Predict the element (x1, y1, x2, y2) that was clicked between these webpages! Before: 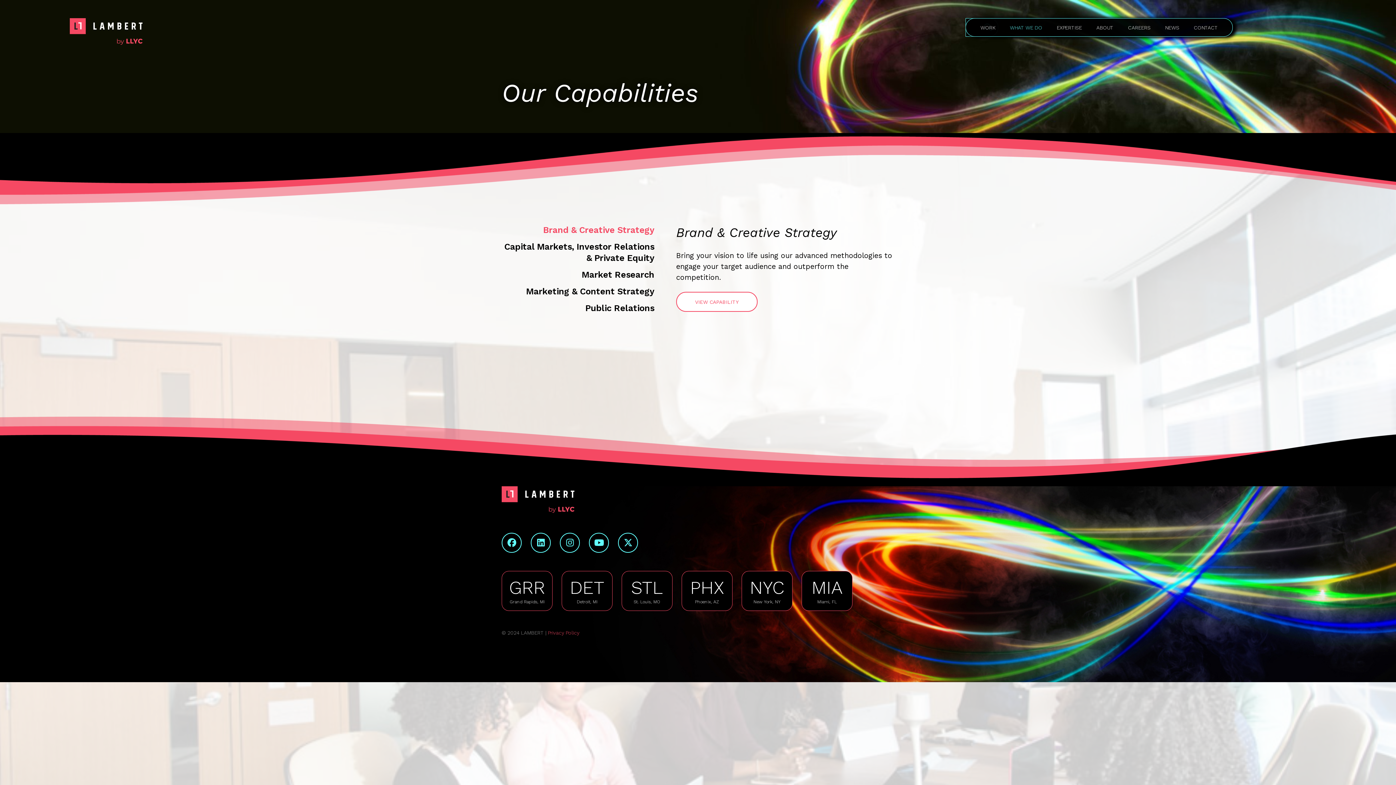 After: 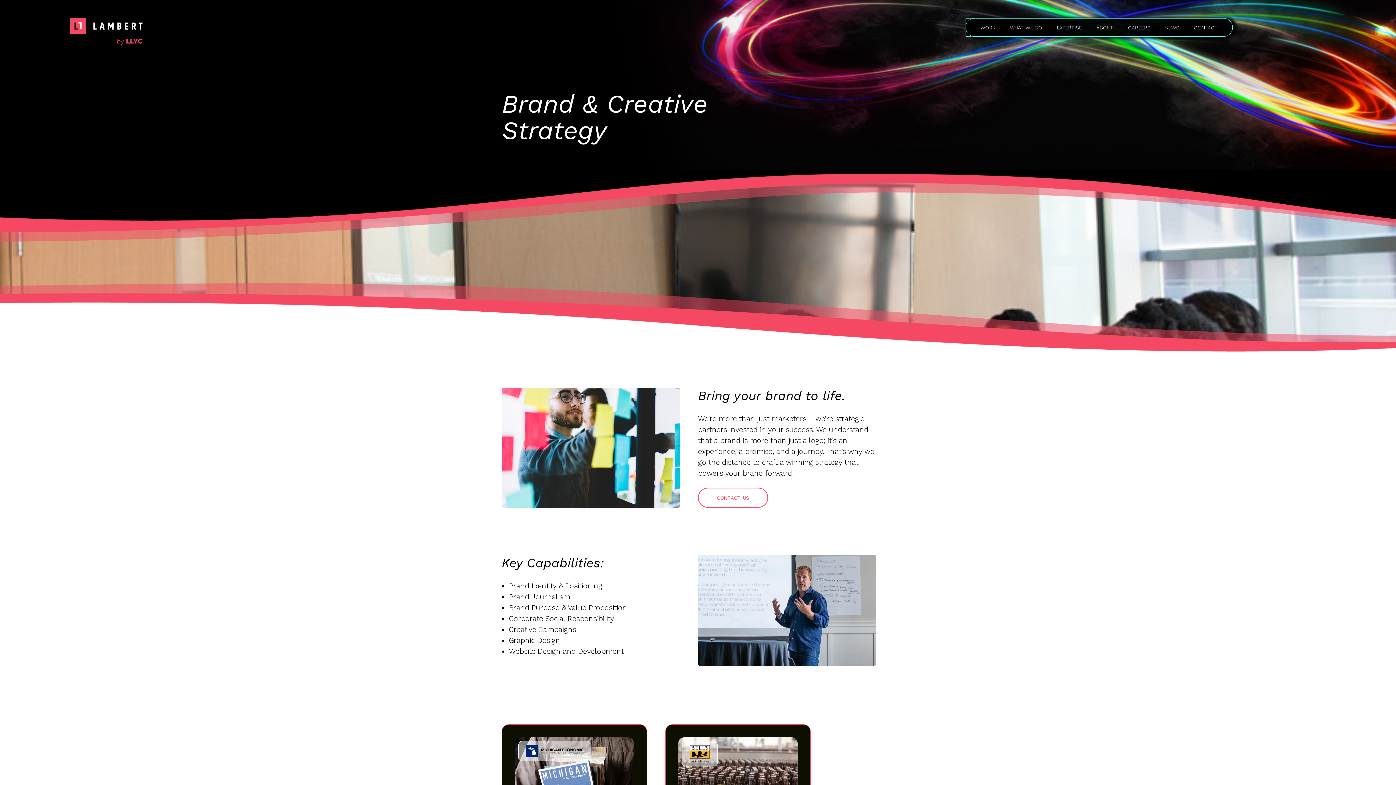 Action: label: VIEW CAPABILITY bbox: (676, 292, 757, 312)